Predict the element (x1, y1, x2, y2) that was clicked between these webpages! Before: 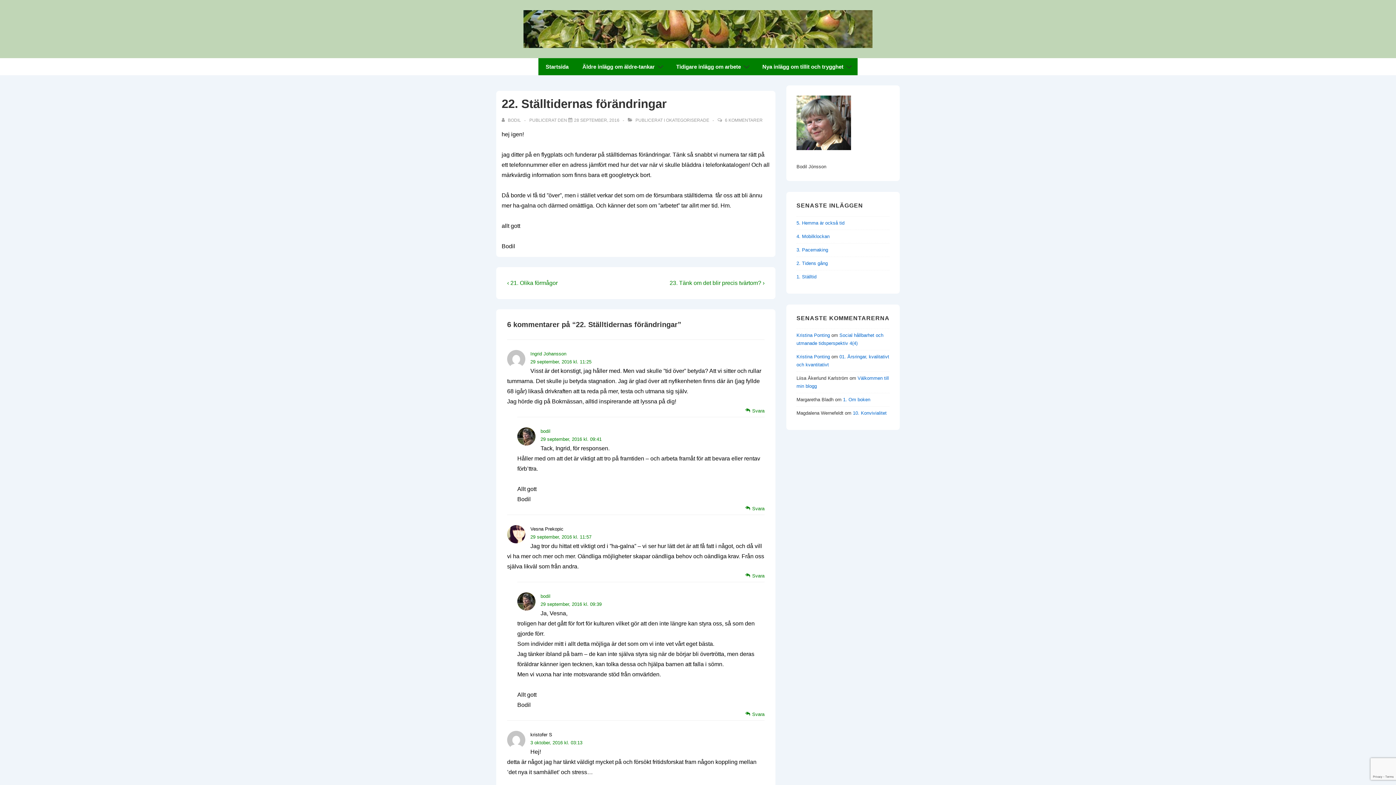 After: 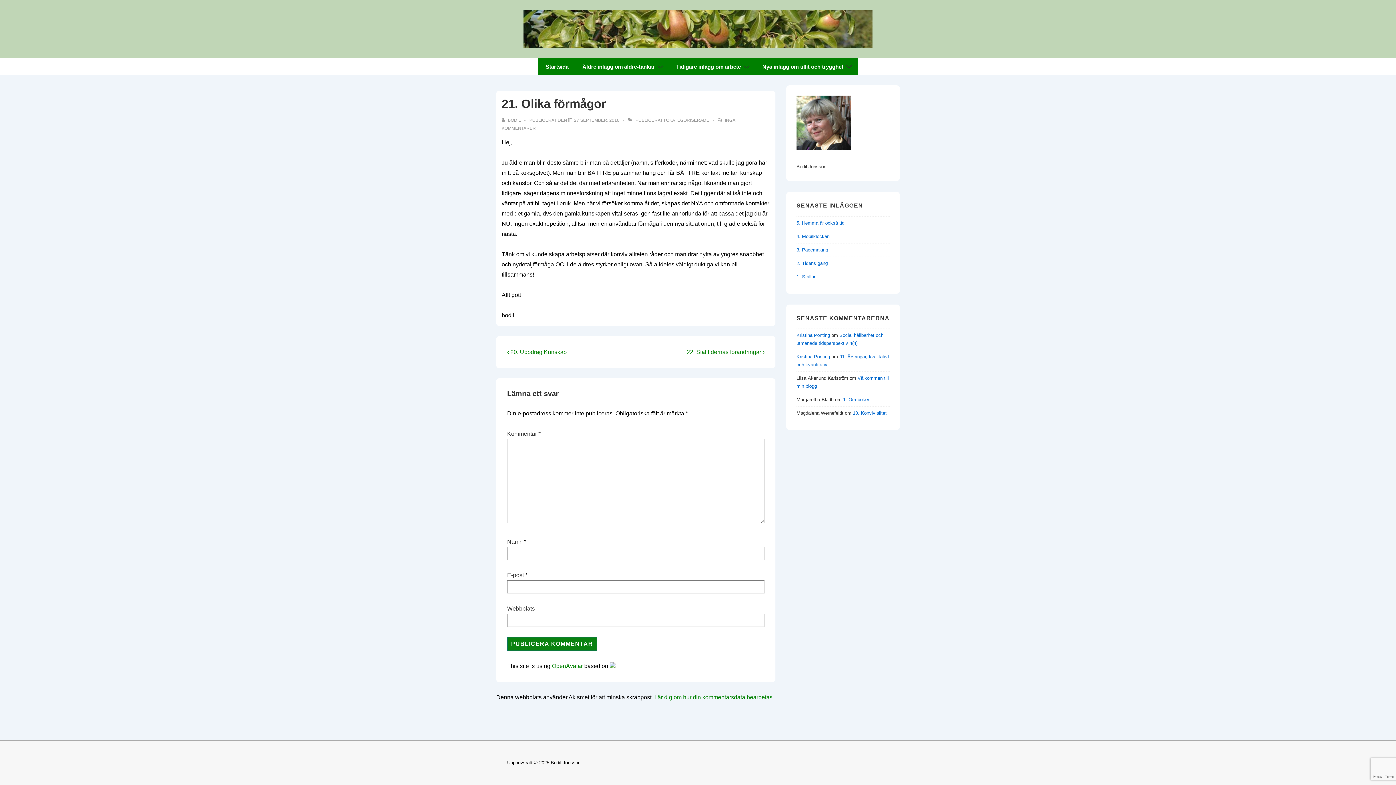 Action: bbox: (507, 280, 557, 286) label: Föregående inlägg är
‹ 21. Olika förmågor